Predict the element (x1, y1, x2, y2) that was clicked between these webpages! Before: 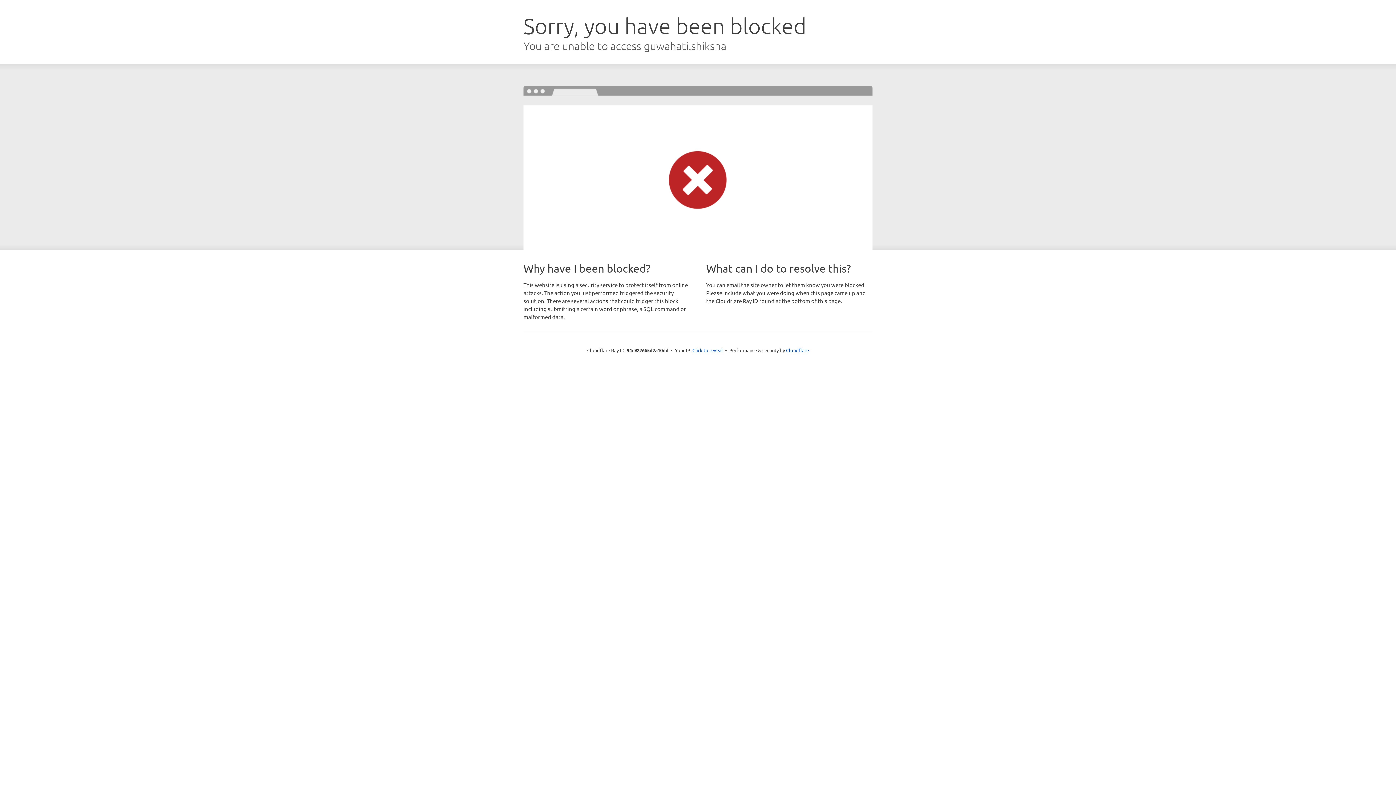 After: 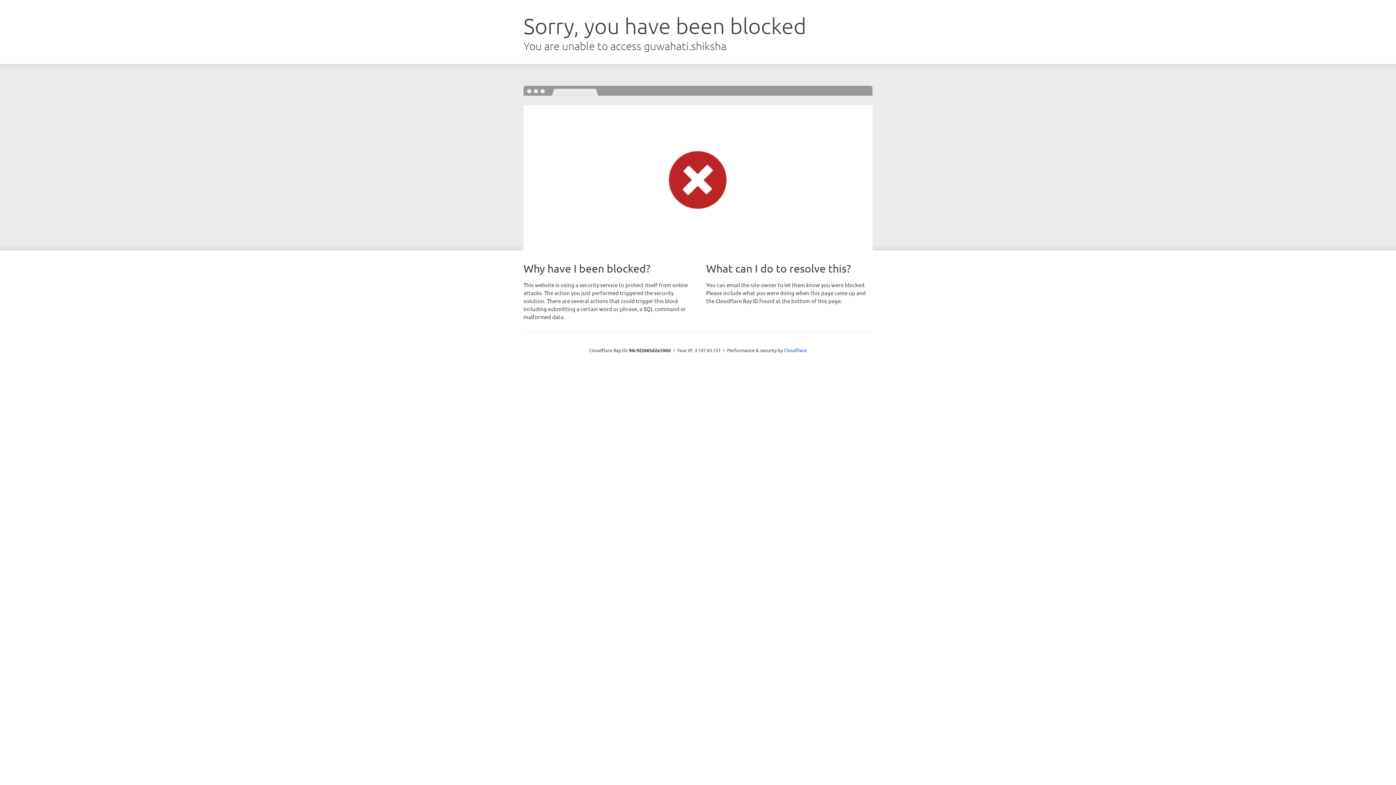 Action: label: Click to reveal bbox: (692, 346, 723, 353)